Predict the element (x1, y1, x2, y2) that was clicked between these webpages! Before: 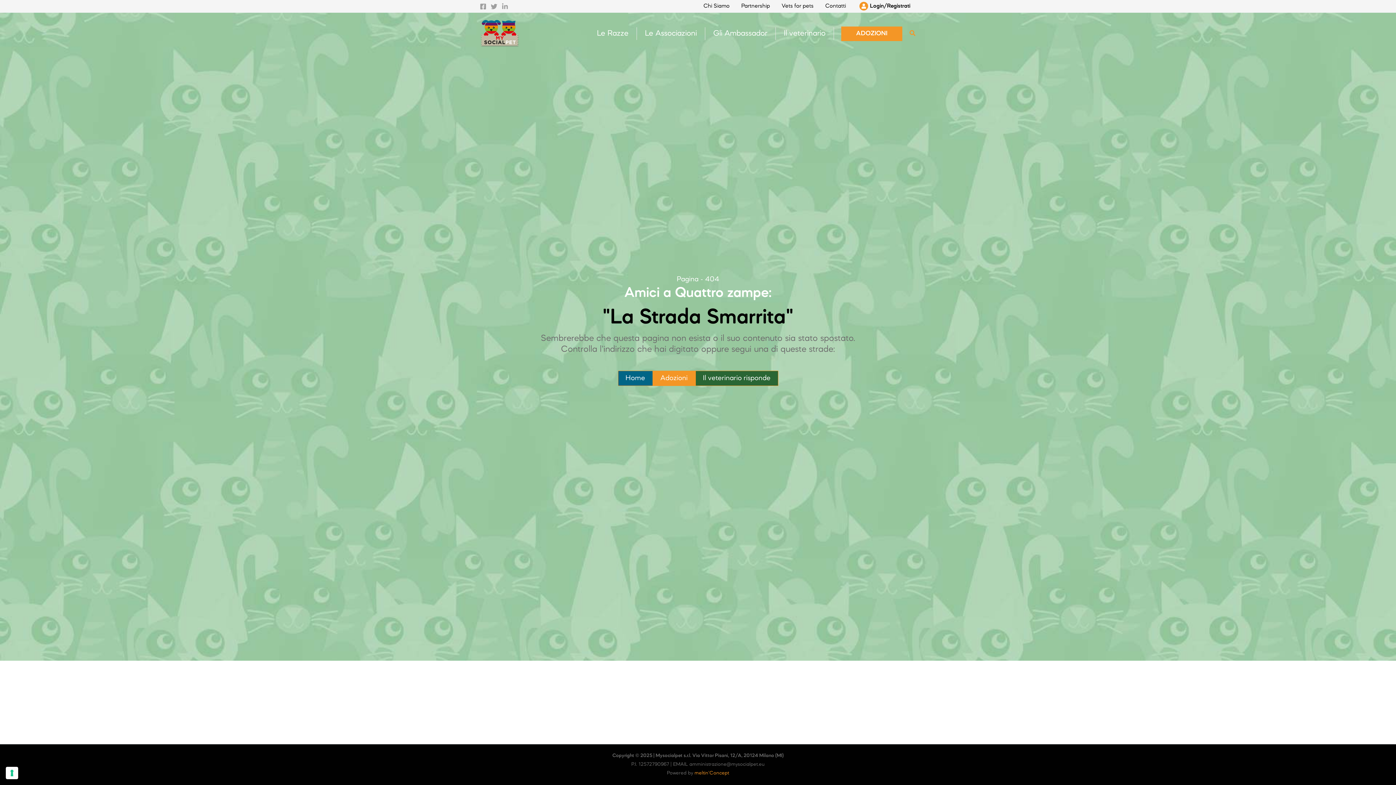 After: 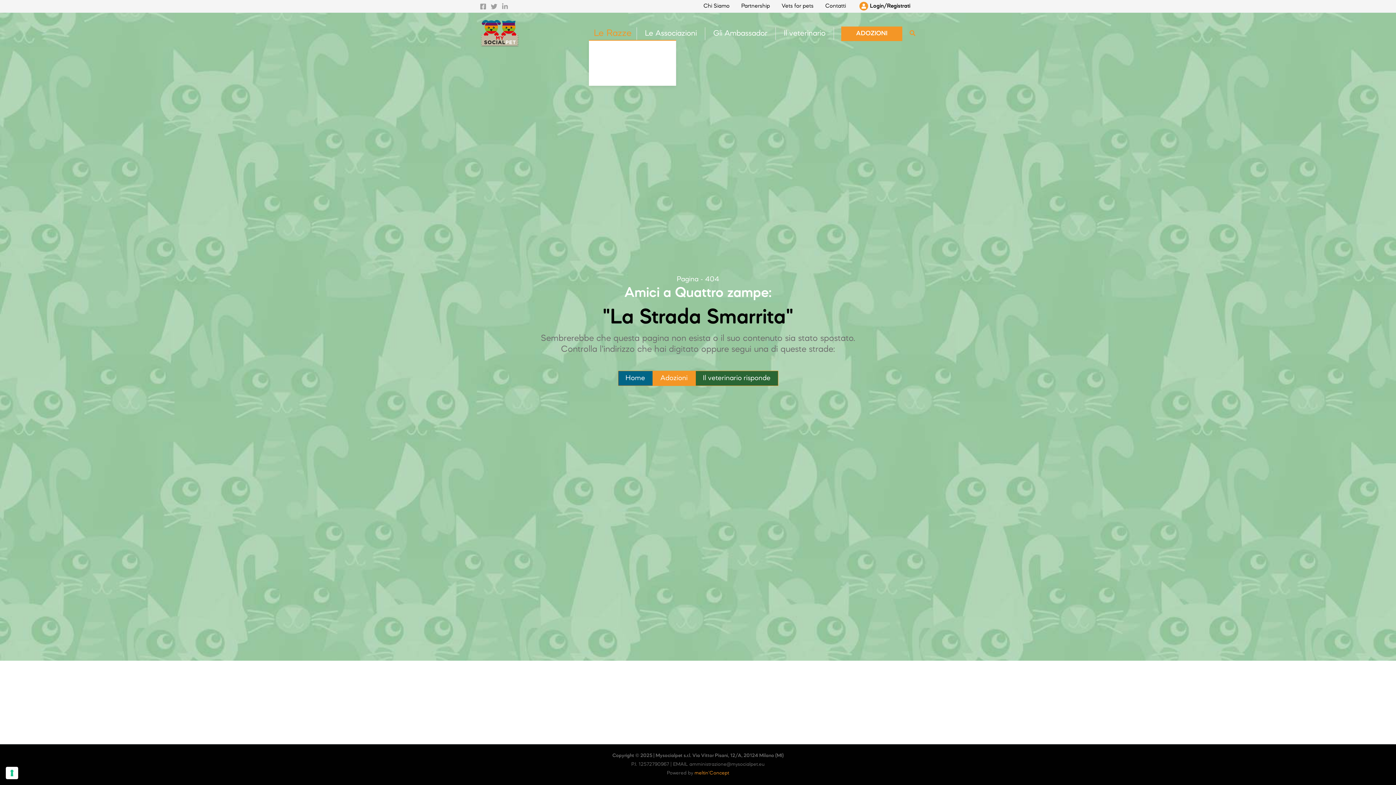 Action: bbox: (589, 27, 636, 40) label: Le Razze